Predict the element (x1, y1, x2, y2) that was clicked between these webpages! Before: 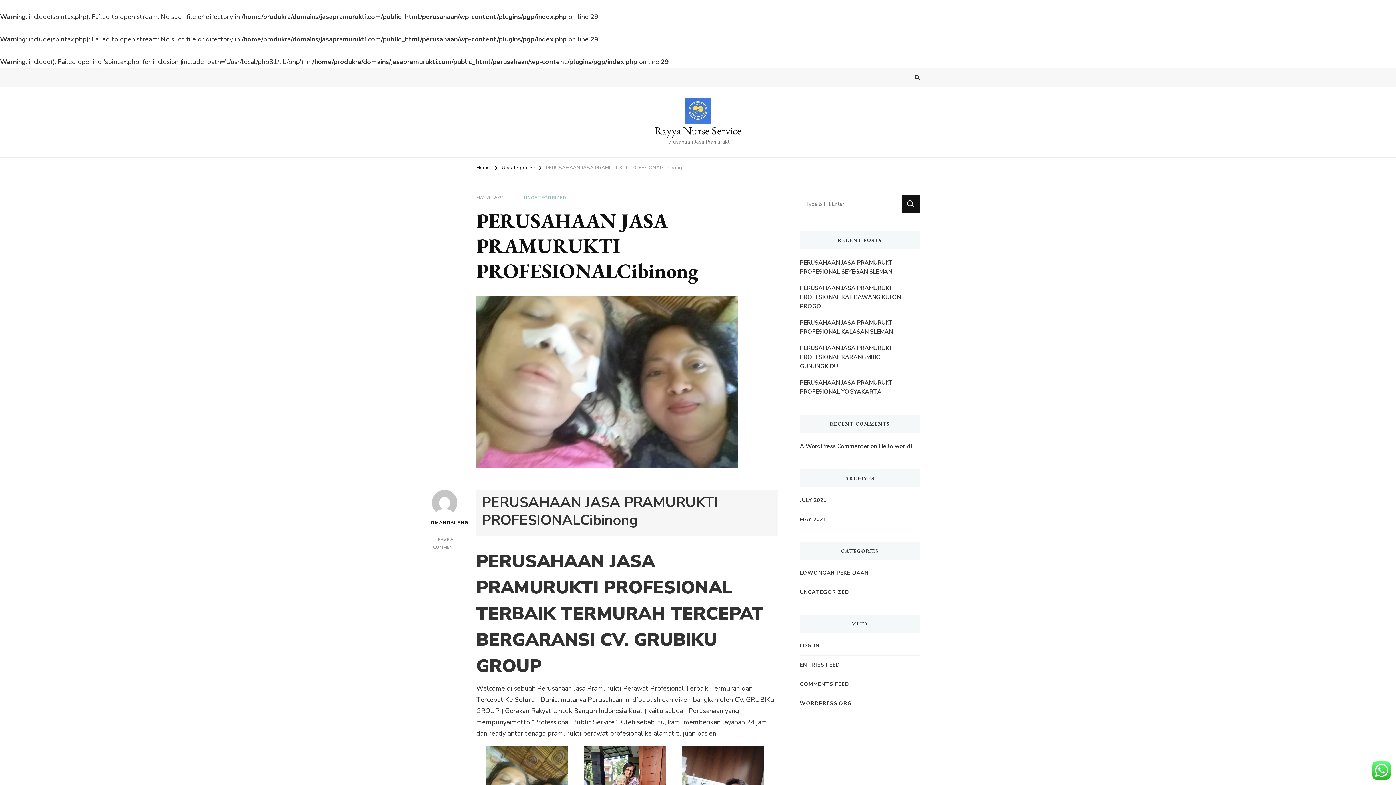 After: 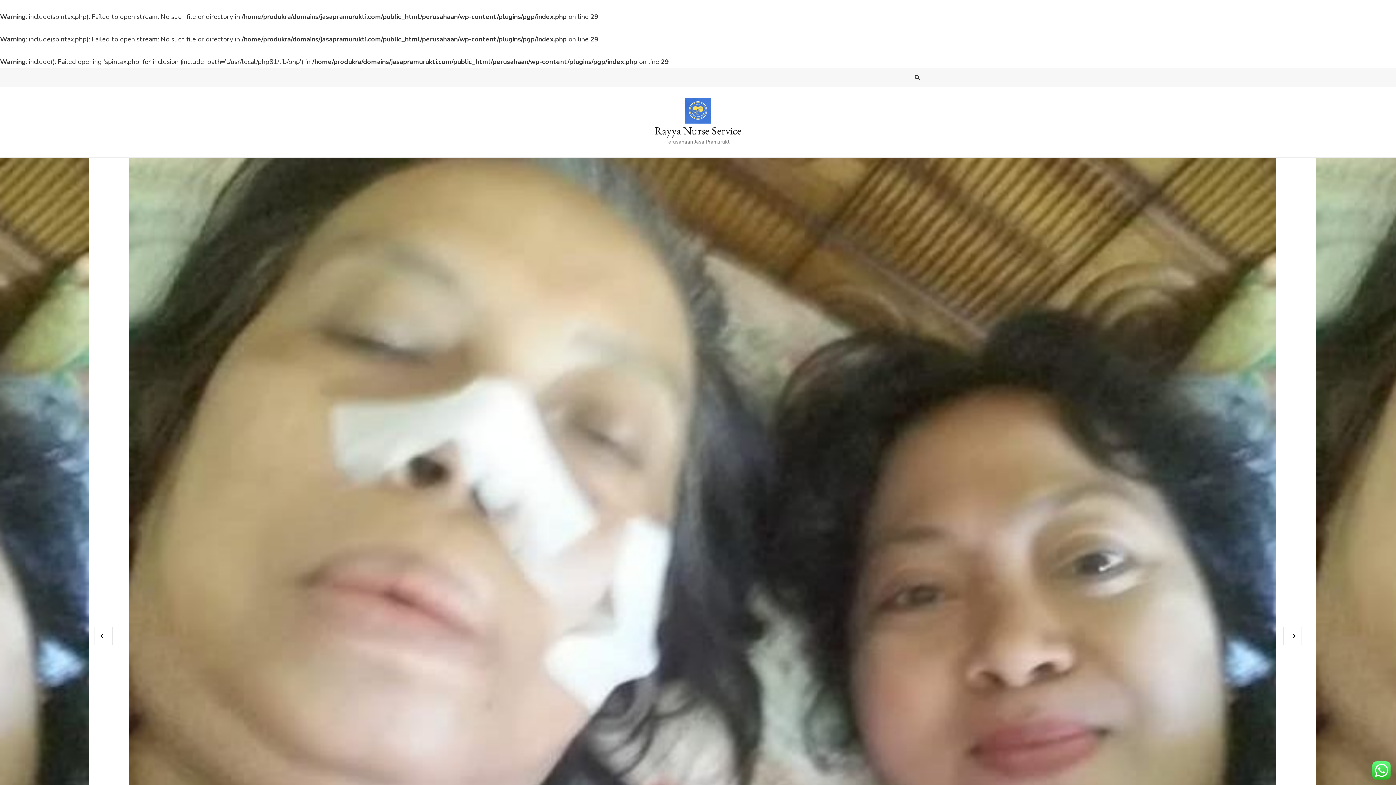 Action: bbox: (800, 569, 868, 577) label: LOWONGAN PEKERJAAN